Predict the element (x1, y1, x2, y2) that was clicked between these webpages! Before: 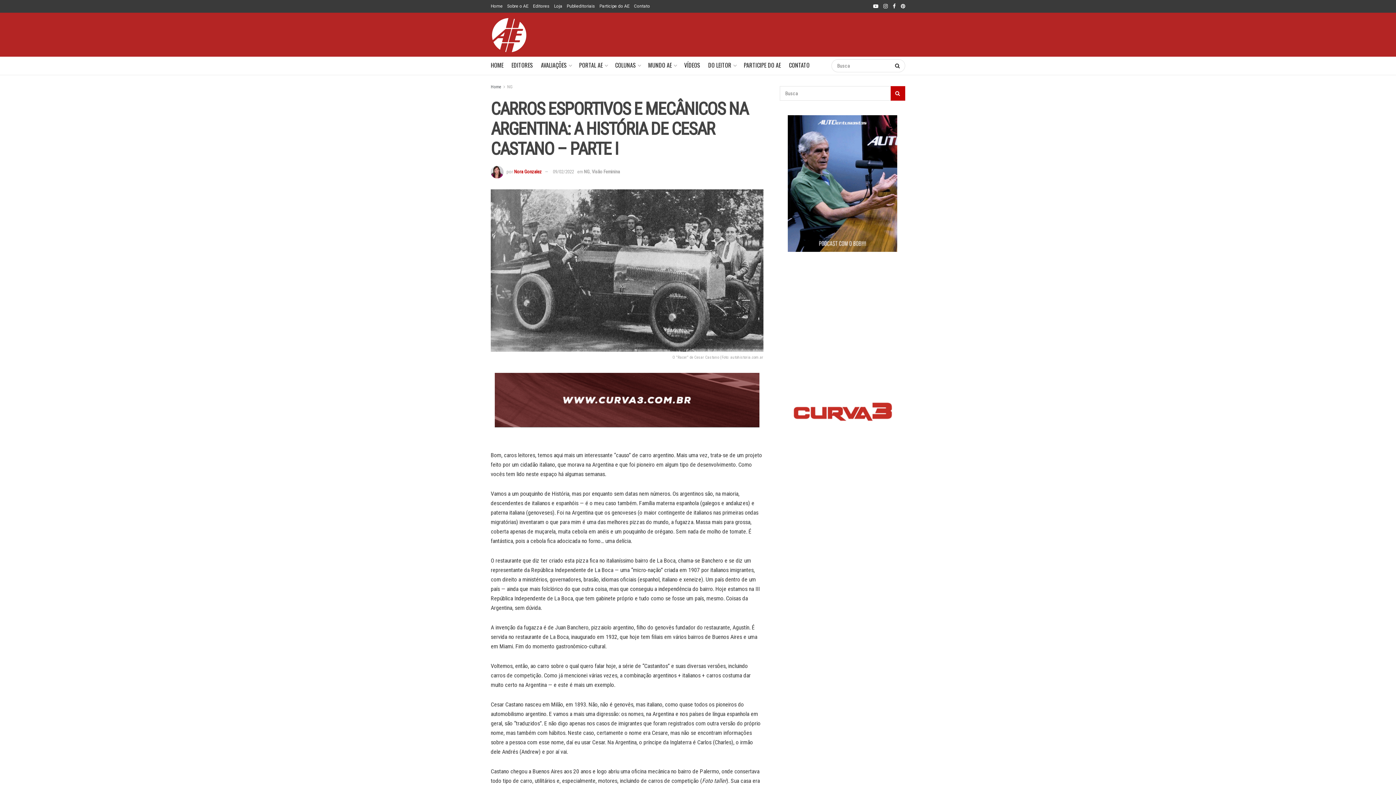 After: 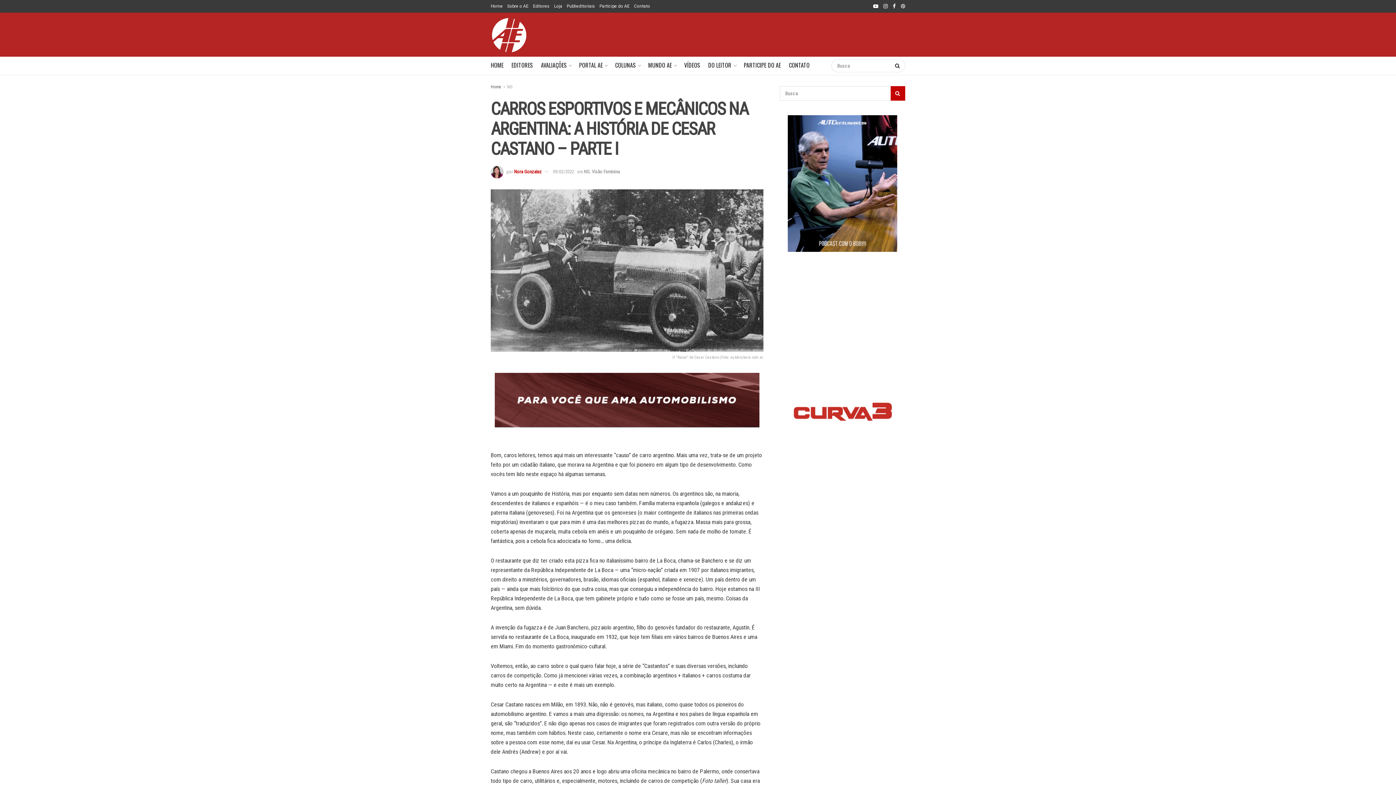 Action: bbox: (901, 0, 905, 12) label: Find us on Pinterest